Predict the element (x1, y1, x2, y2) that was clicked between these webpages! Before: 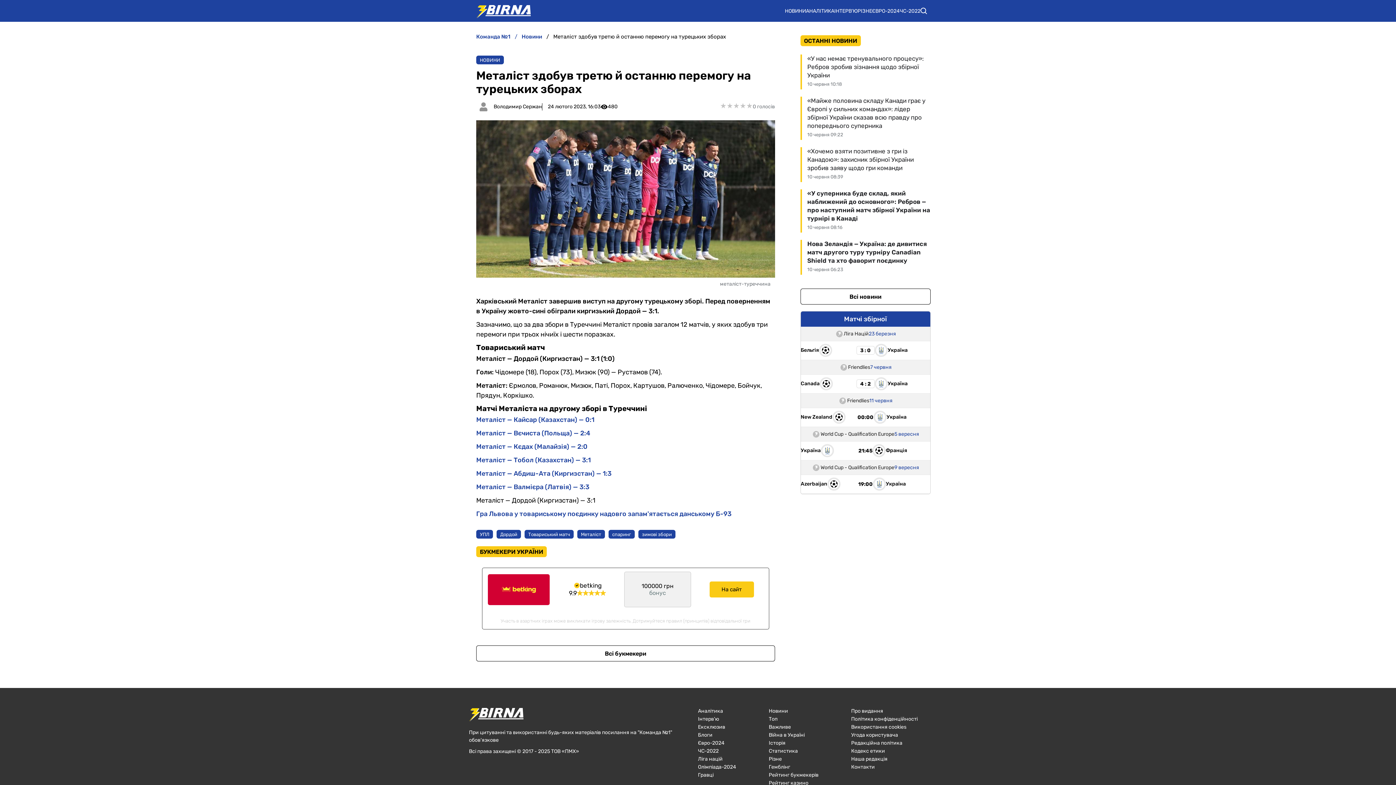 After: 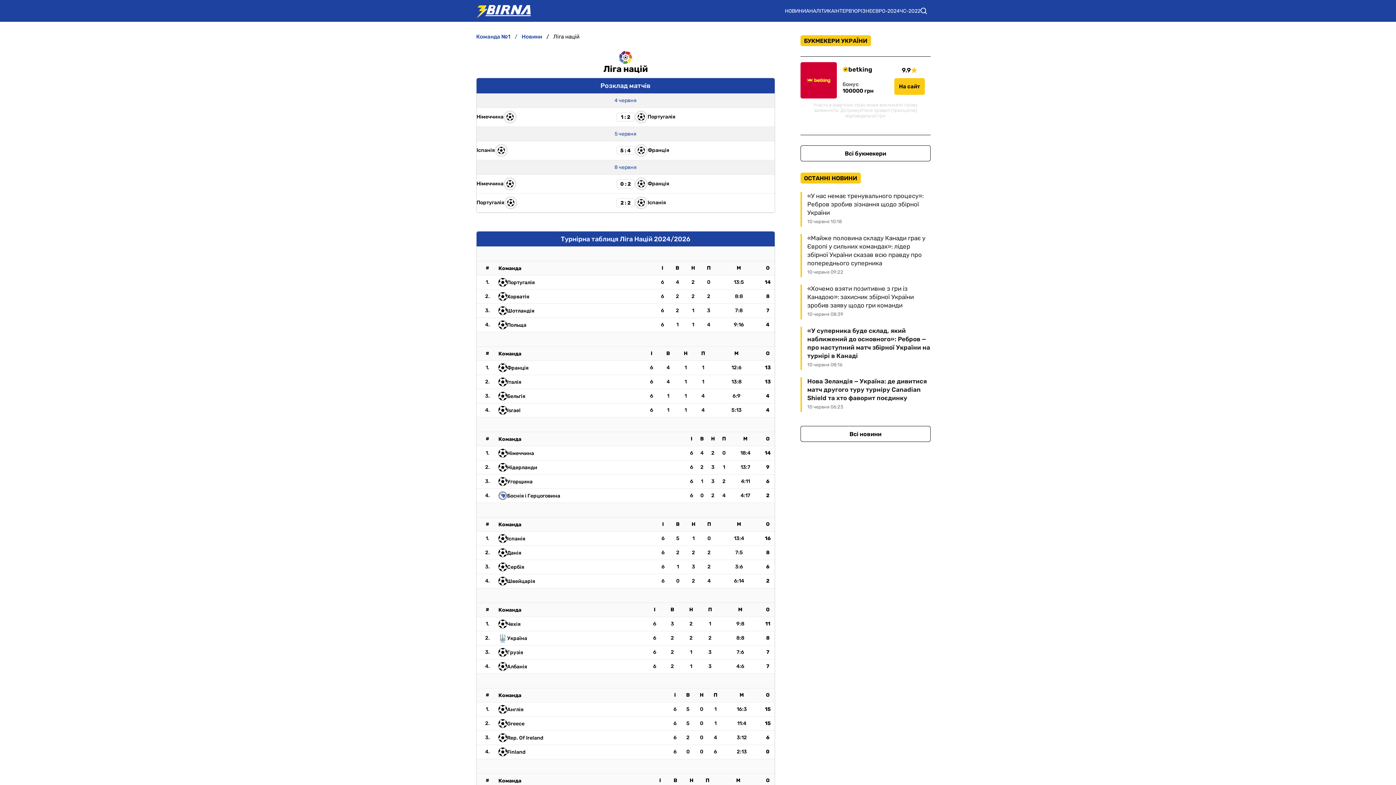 Action: label: Ліга націй bbox: (698, 756, 736, 762)